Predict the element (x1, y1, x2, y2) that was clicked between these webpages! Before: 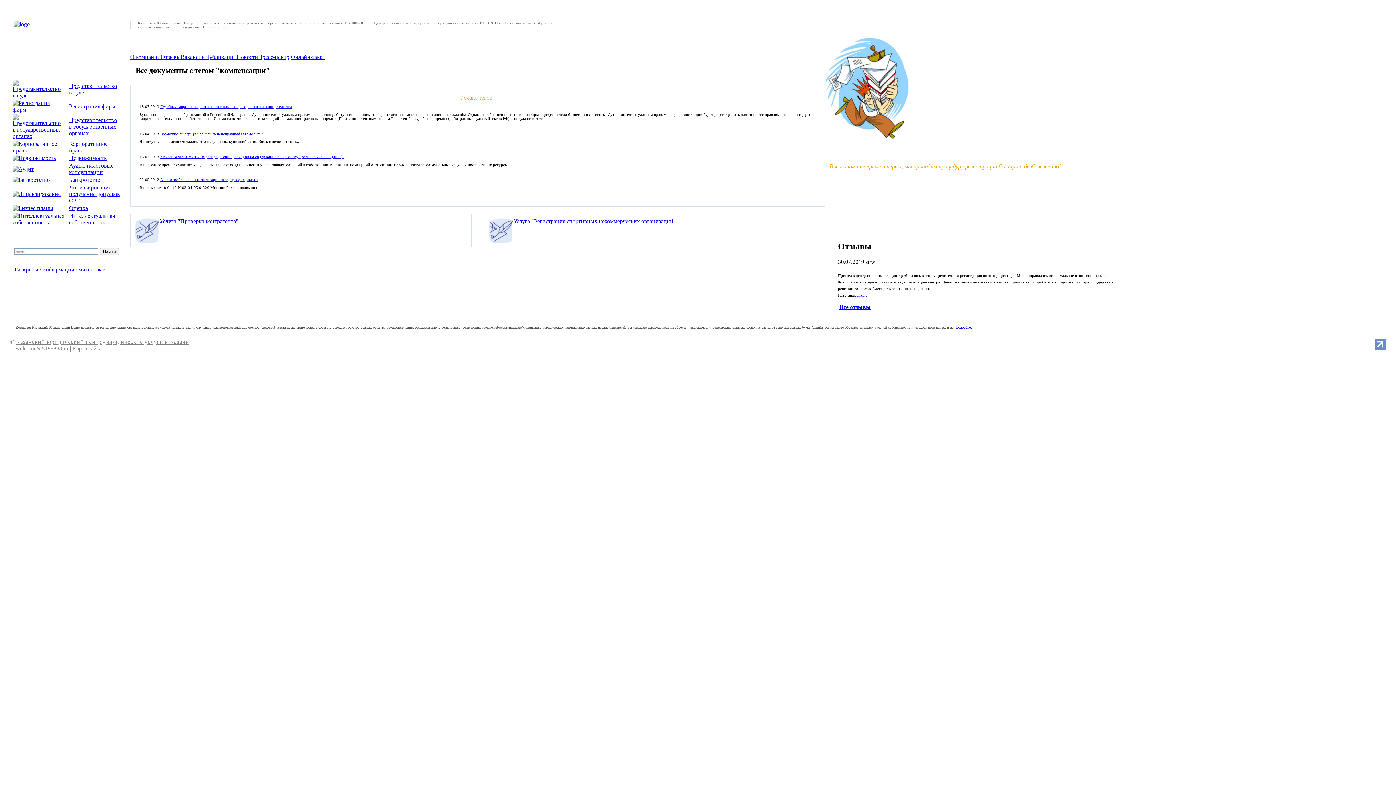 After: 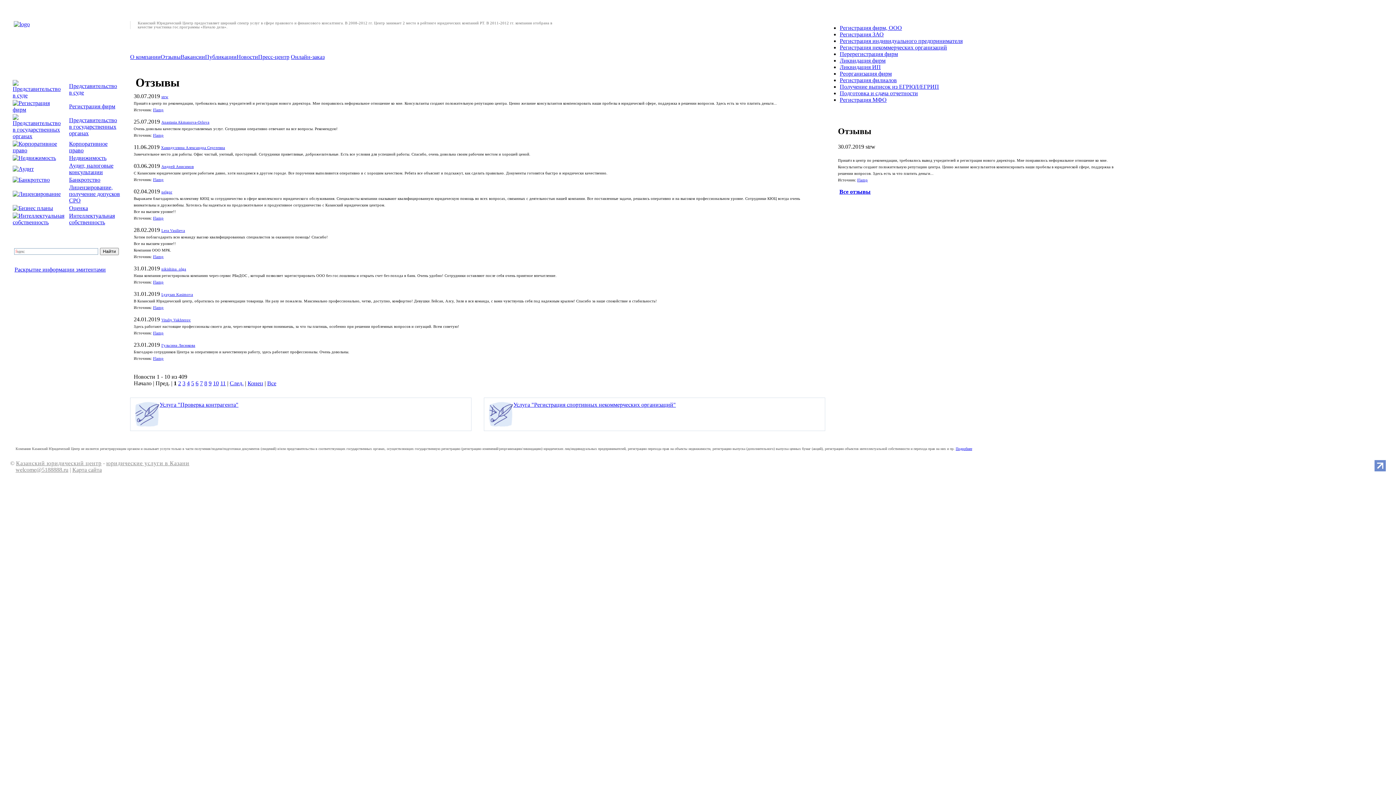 Action: label: Все отзывы bbox: (839, 303, 870, 310)